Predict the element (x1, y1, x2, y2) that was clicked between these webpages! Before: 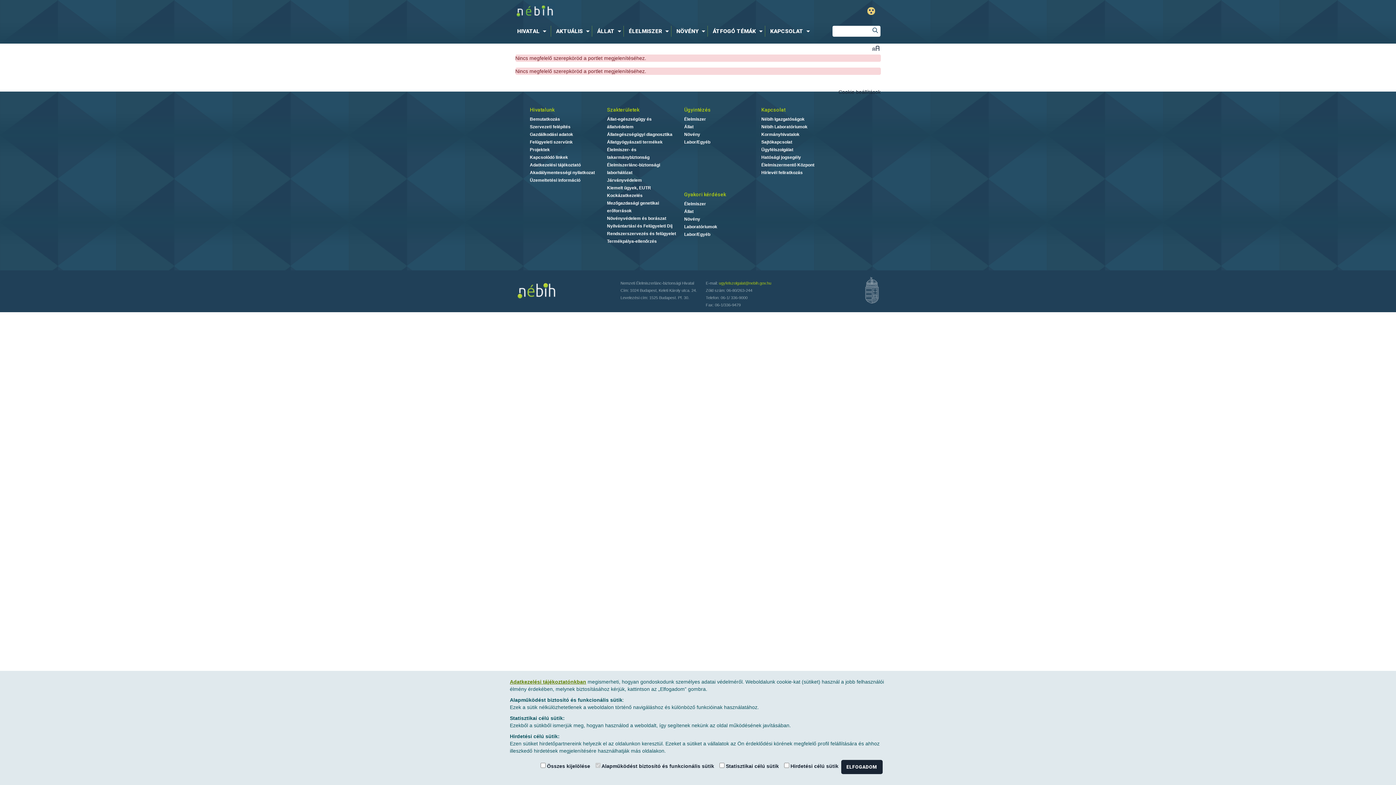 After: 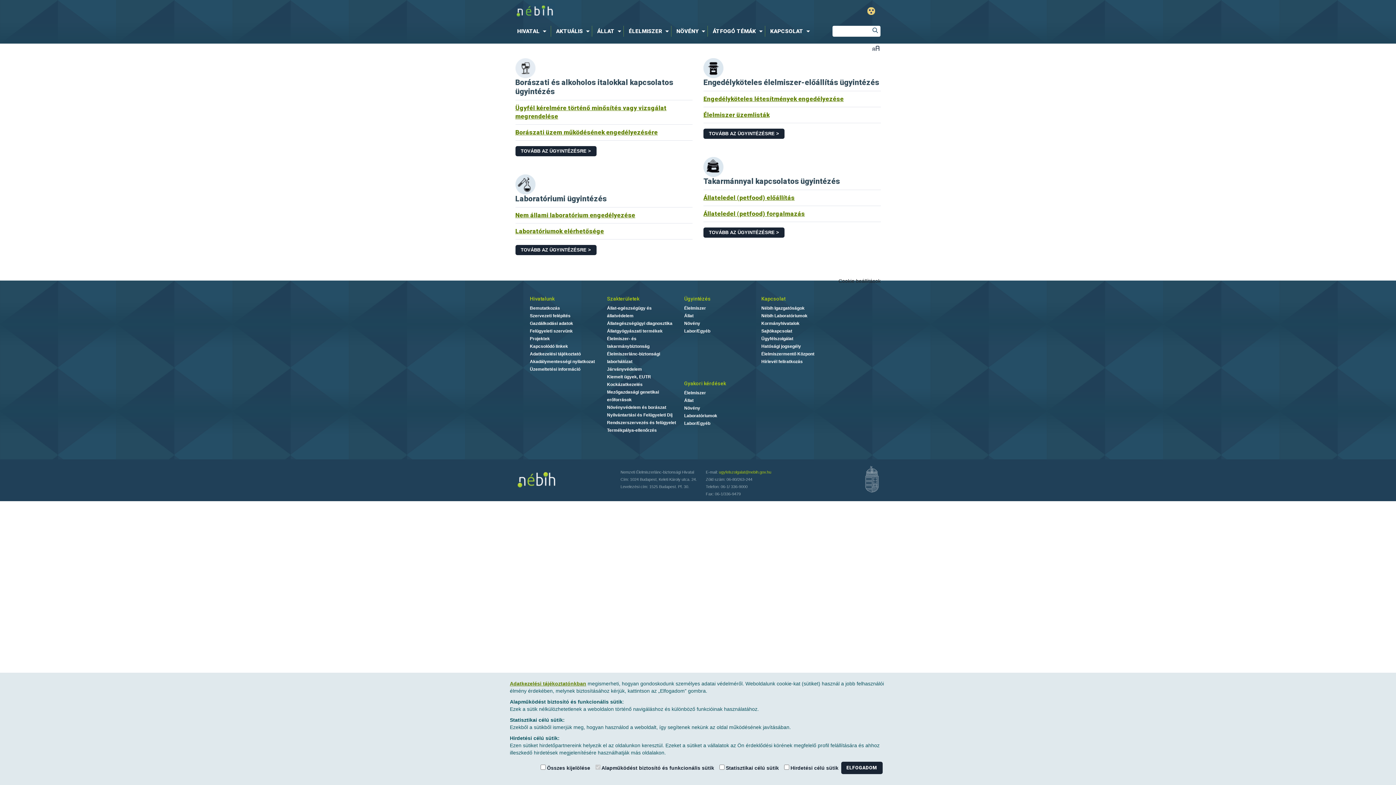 Action: label: Élelmiszer bbox: (684, 116, 706, 121)